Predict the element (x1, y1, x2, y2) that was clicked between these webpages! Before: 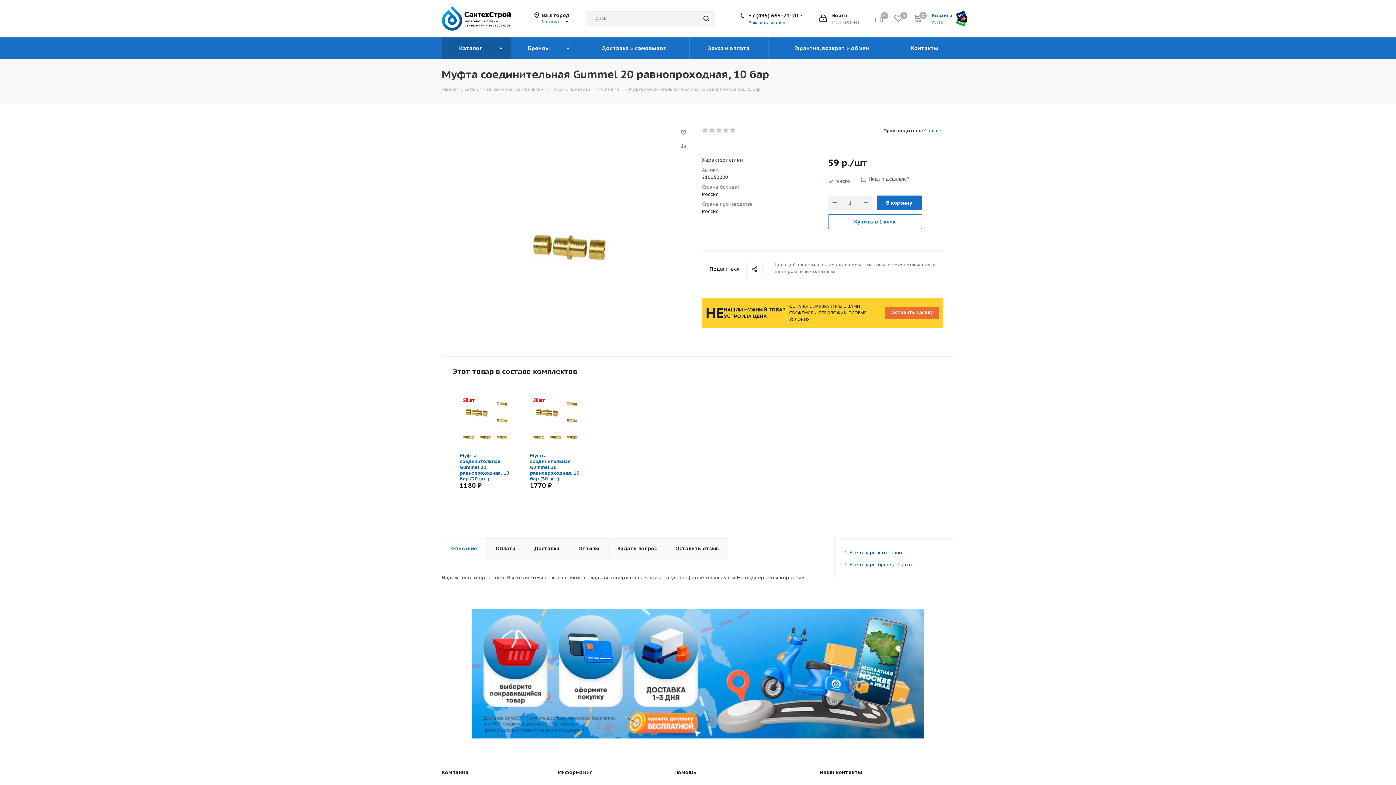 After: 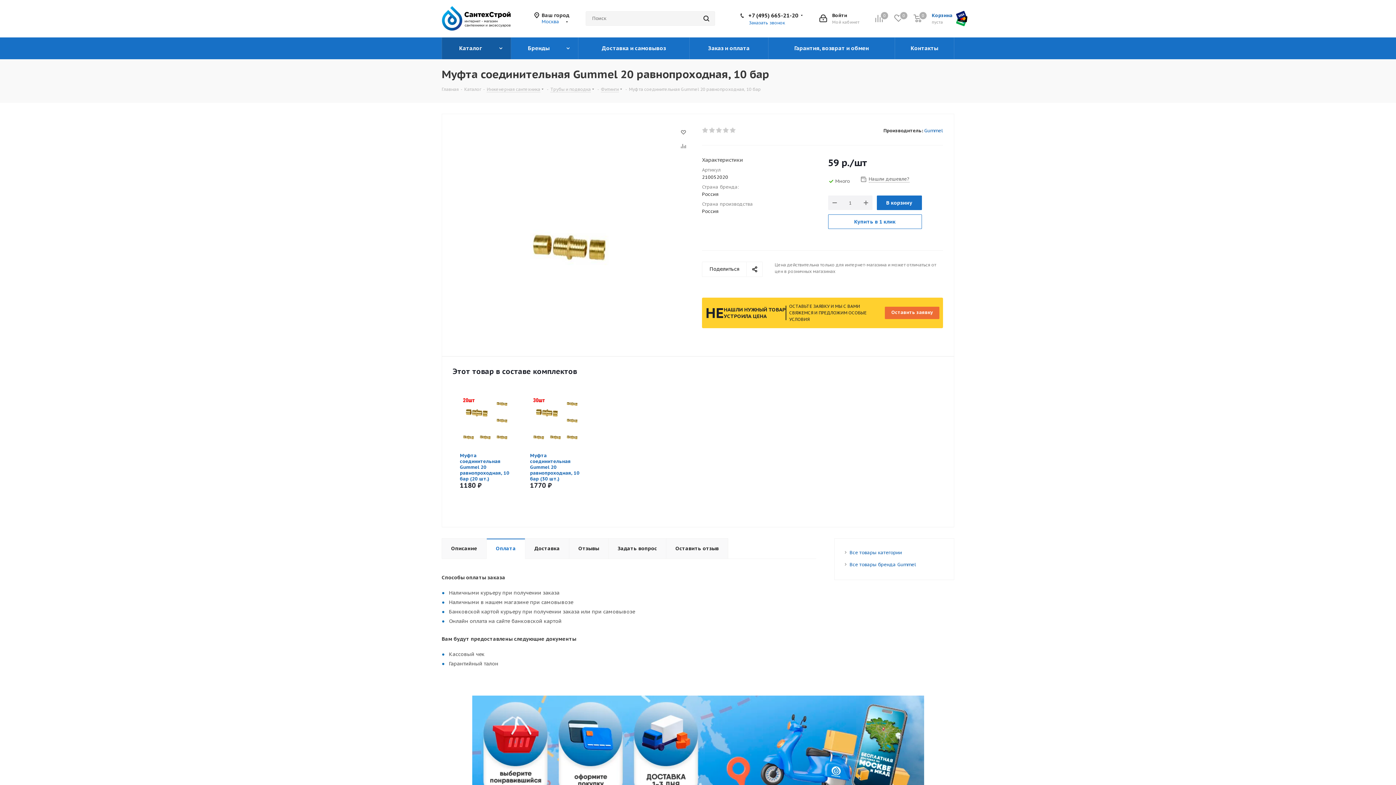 Action: label: Оплата bbox: (486, 538, 525, 559)